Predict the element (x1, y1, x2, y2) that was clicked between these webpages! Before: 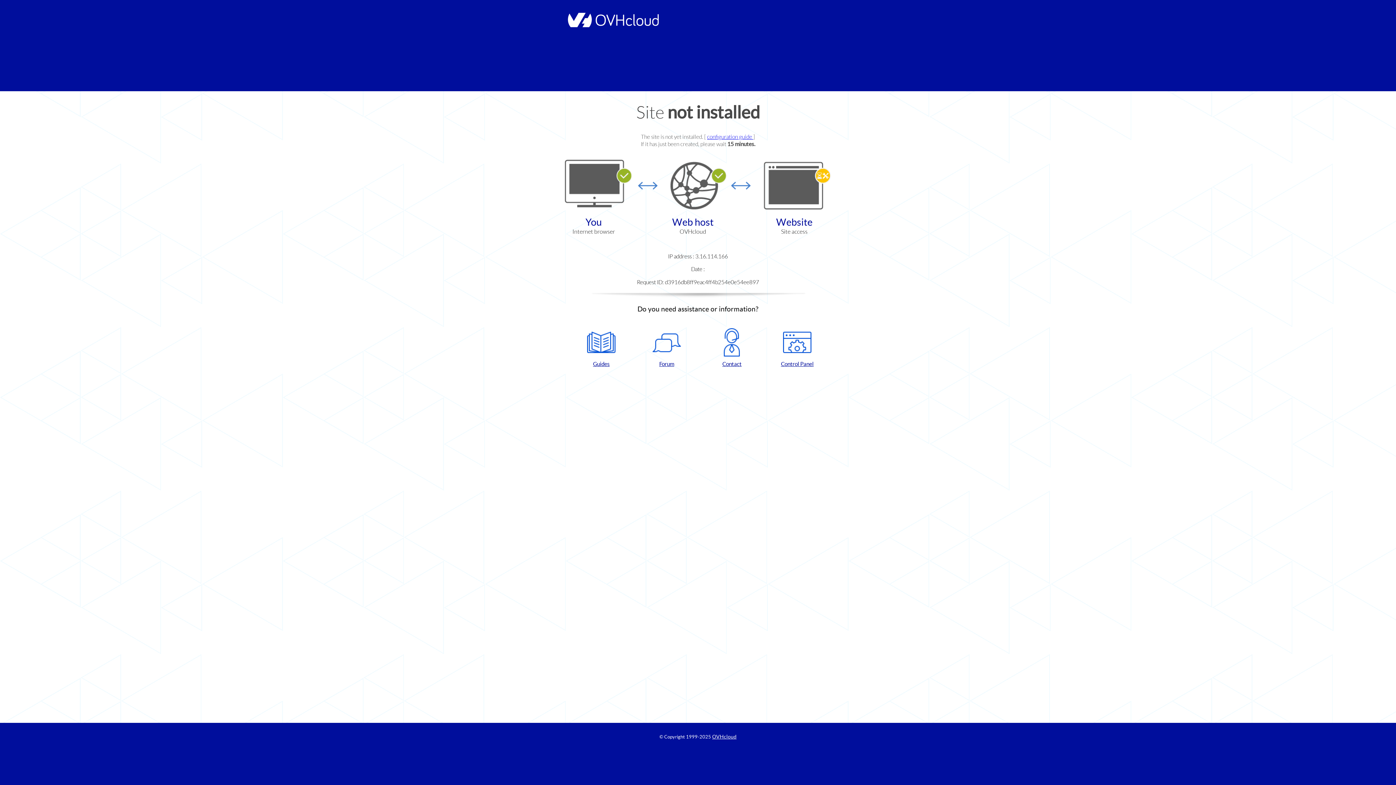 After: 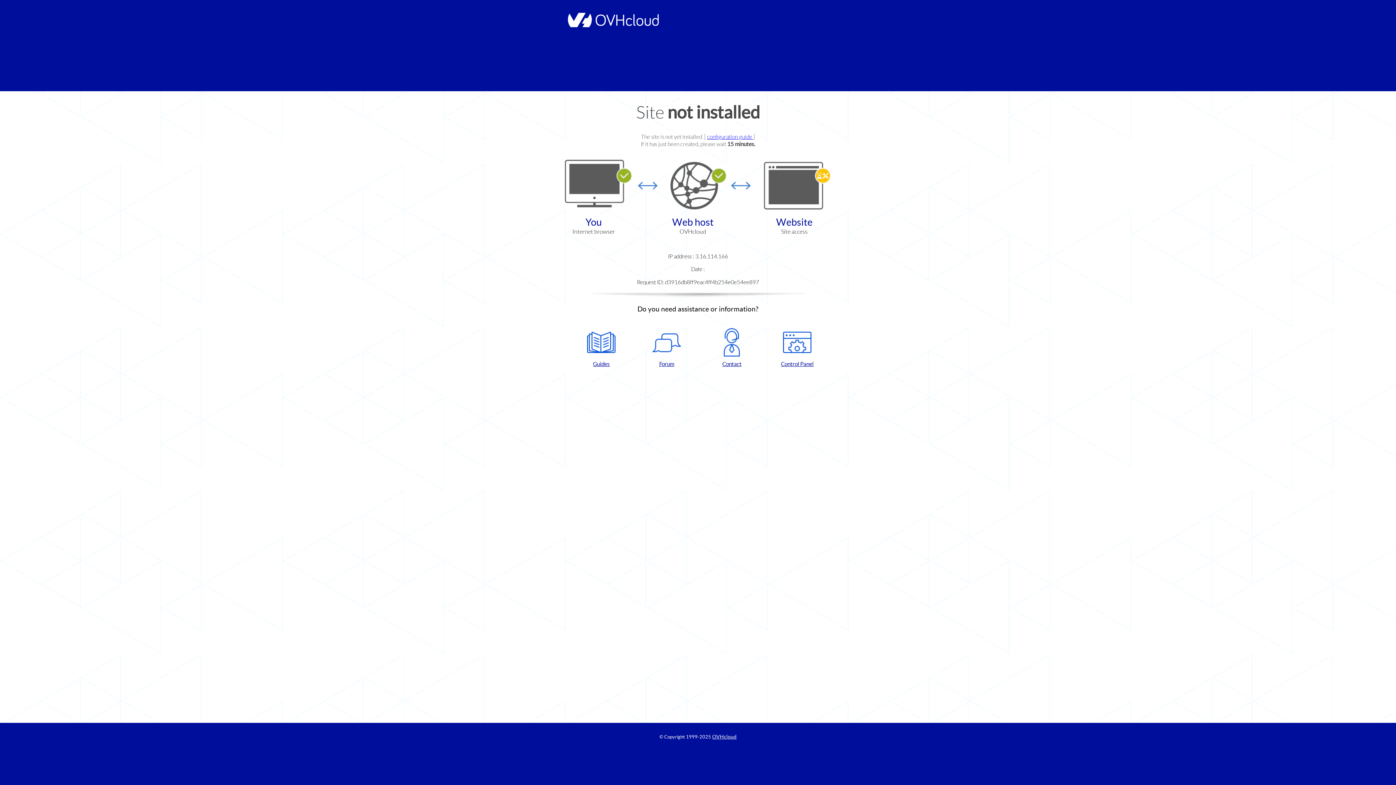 Action: bbox: (768, 328, 826, 367) label: Control Panel